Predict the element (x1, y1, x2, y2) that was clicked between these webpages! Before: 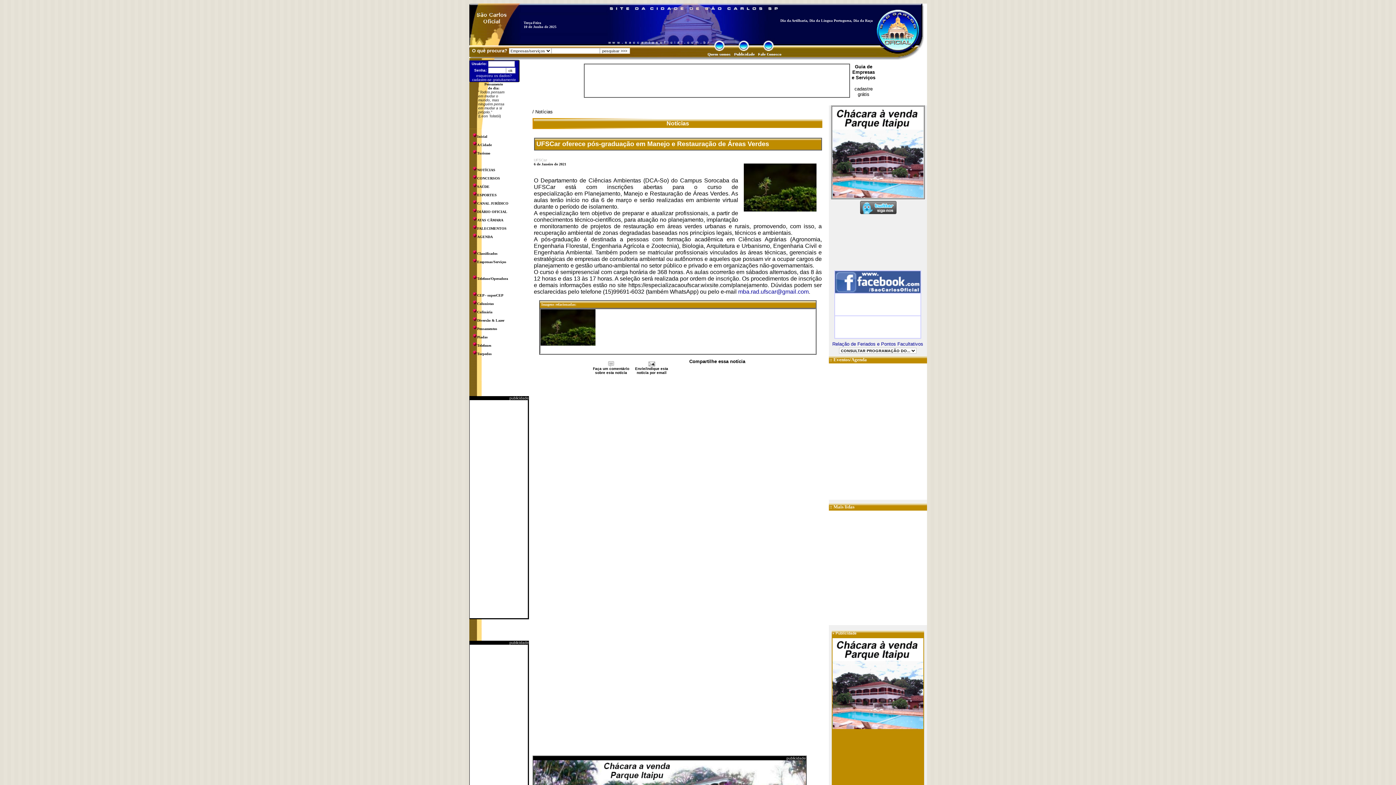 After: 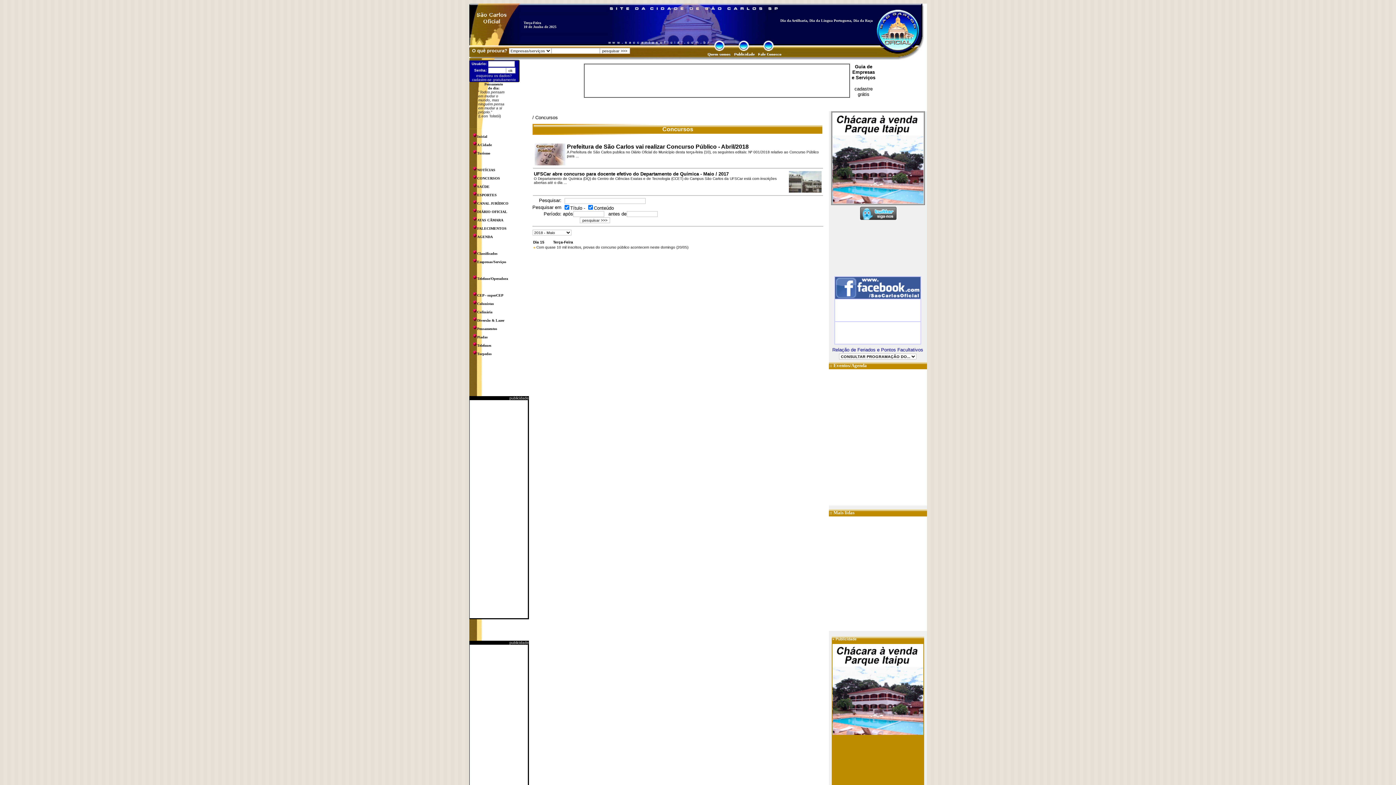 Action: bbox: (477, 176, 500, 180) label: CONCURSOS